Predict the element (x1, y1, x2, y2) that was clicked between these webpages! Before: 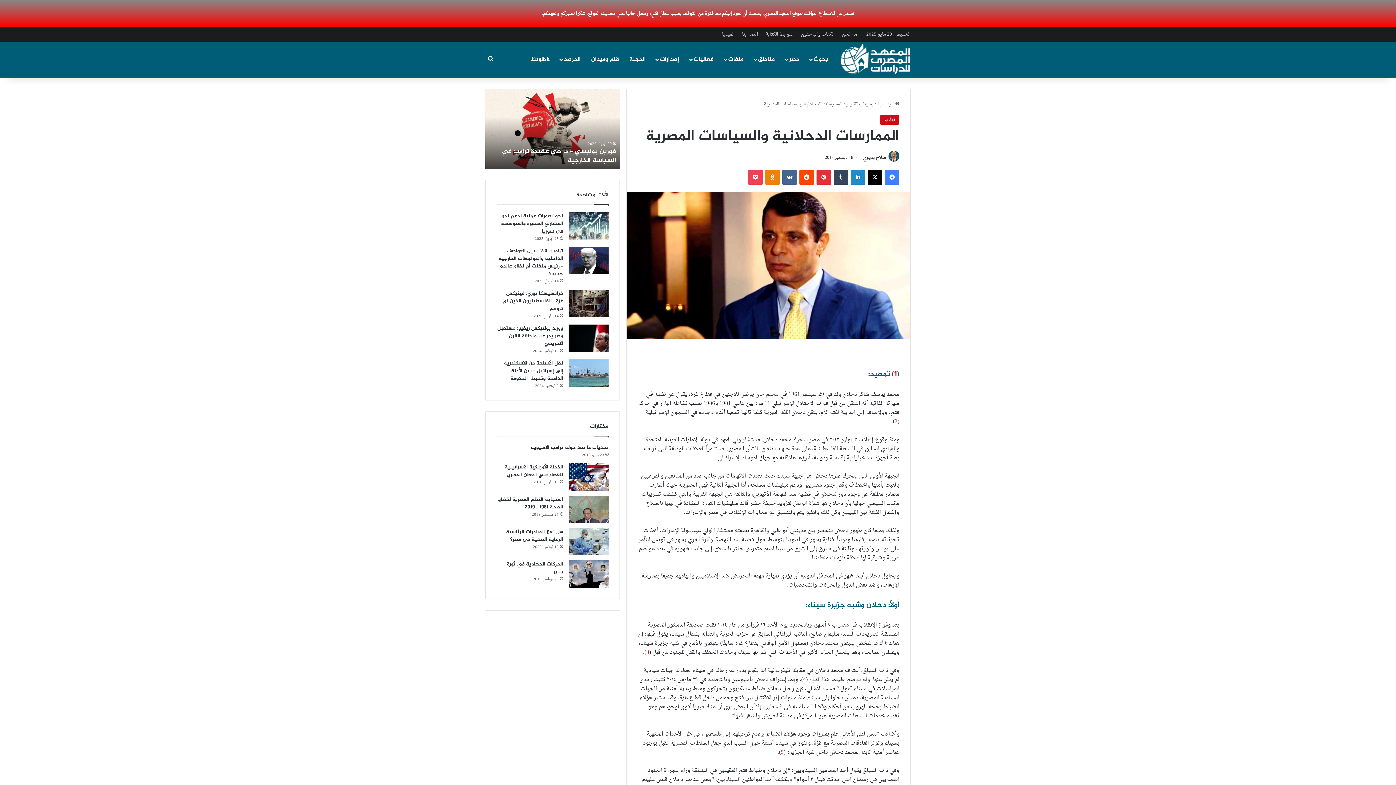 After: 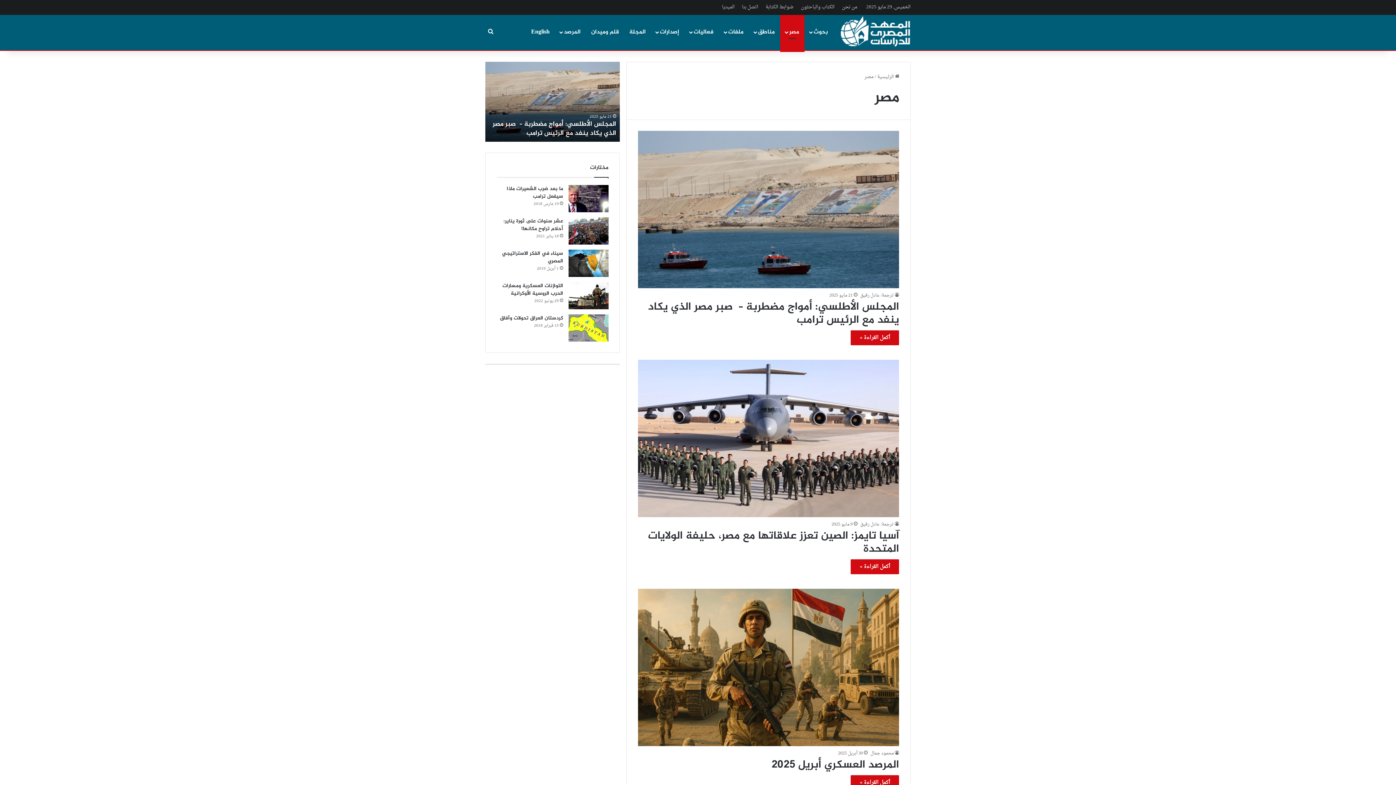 Action: label: مصر bbox: (780, 41, 804, 77)